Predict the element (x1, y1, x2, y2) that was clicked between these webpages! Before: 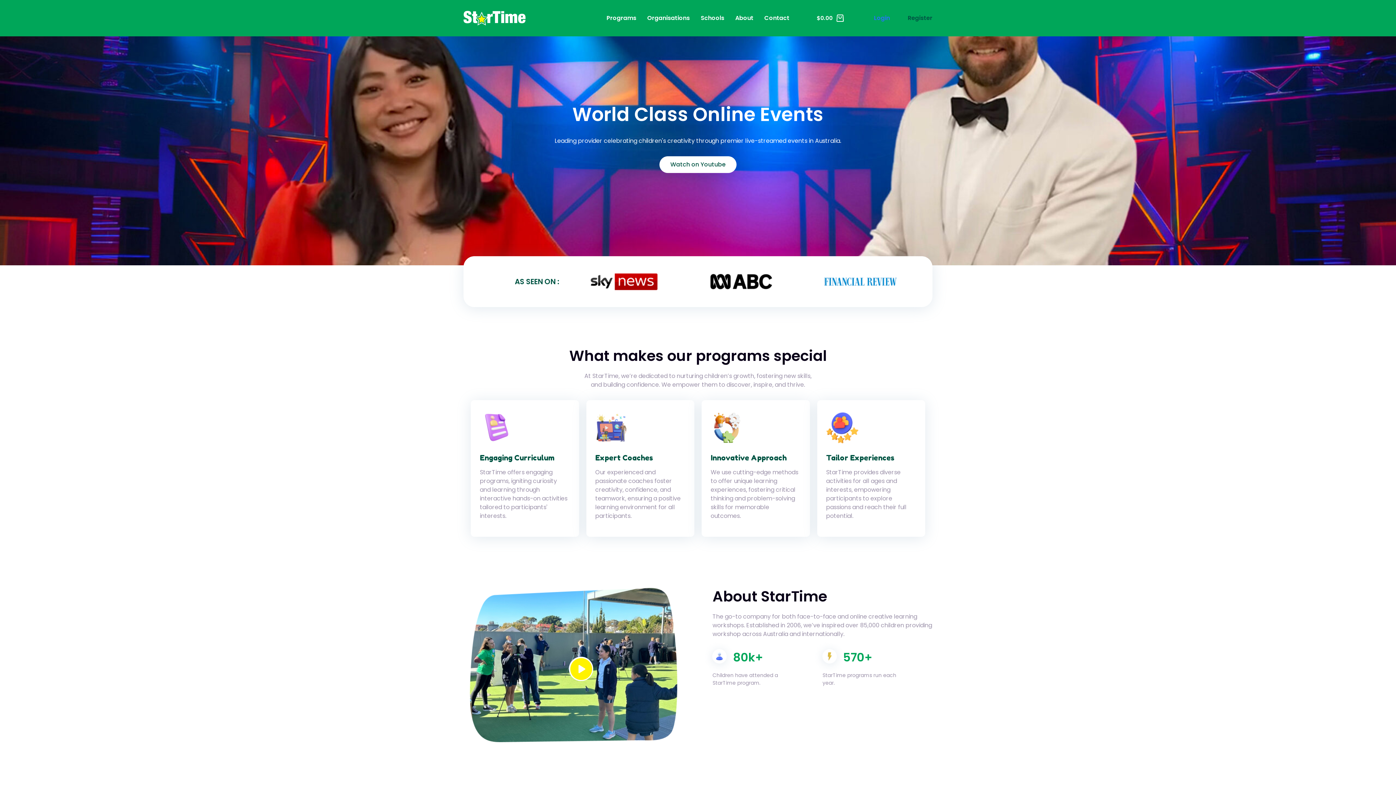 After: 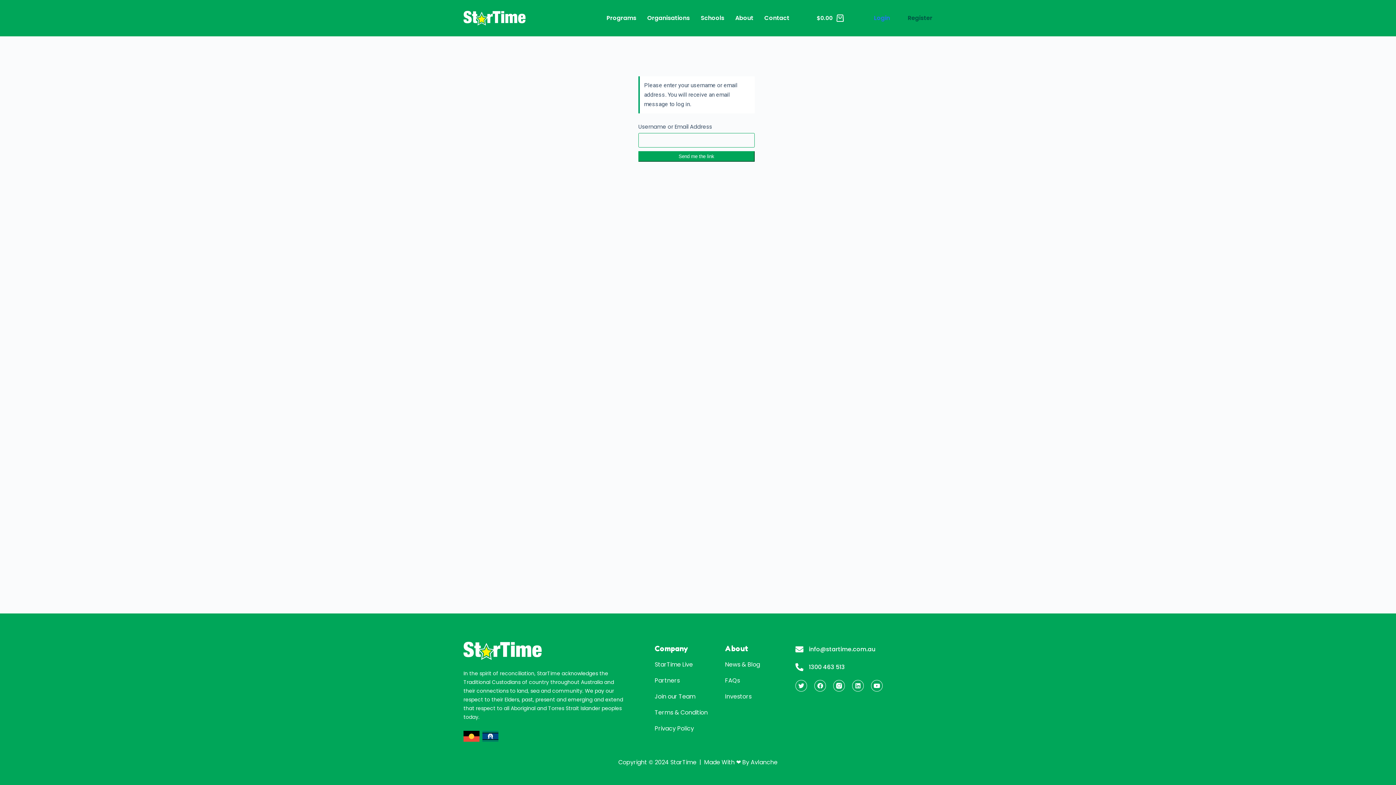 Action: label: Login bbox: (866, 9, 898, 26)